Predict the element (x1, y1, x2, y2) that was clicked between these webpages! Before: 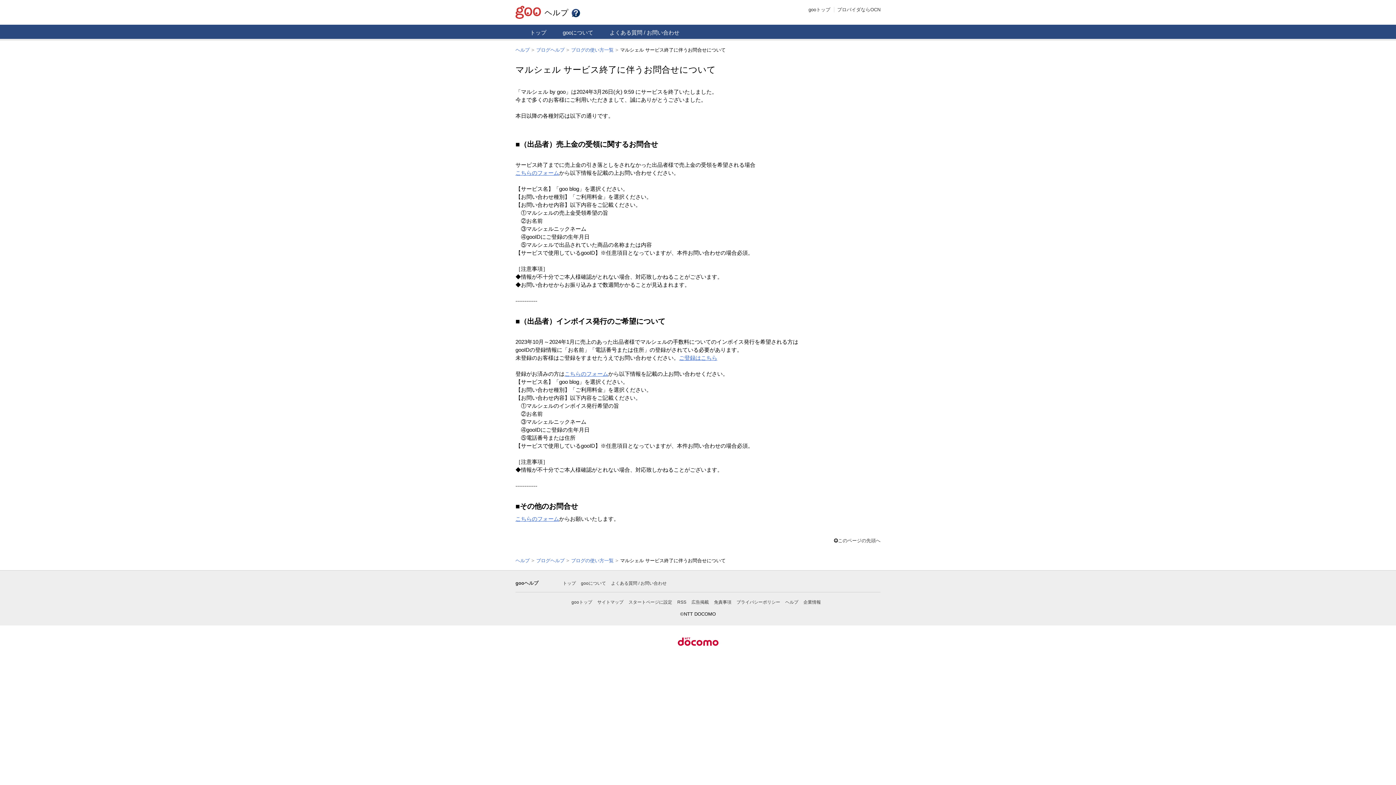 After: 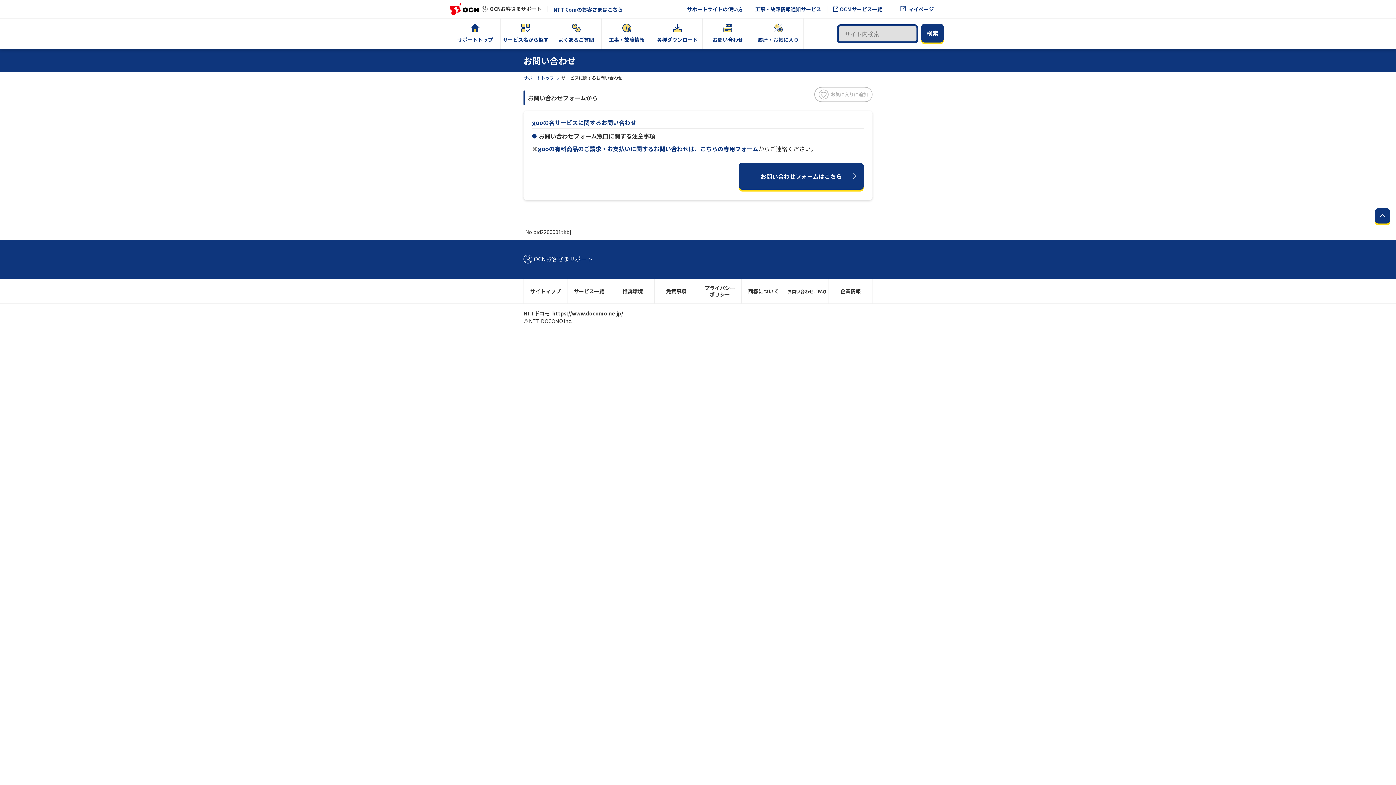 Action: label: こちらのフォーム bbox: (515, 515, 559, 522)